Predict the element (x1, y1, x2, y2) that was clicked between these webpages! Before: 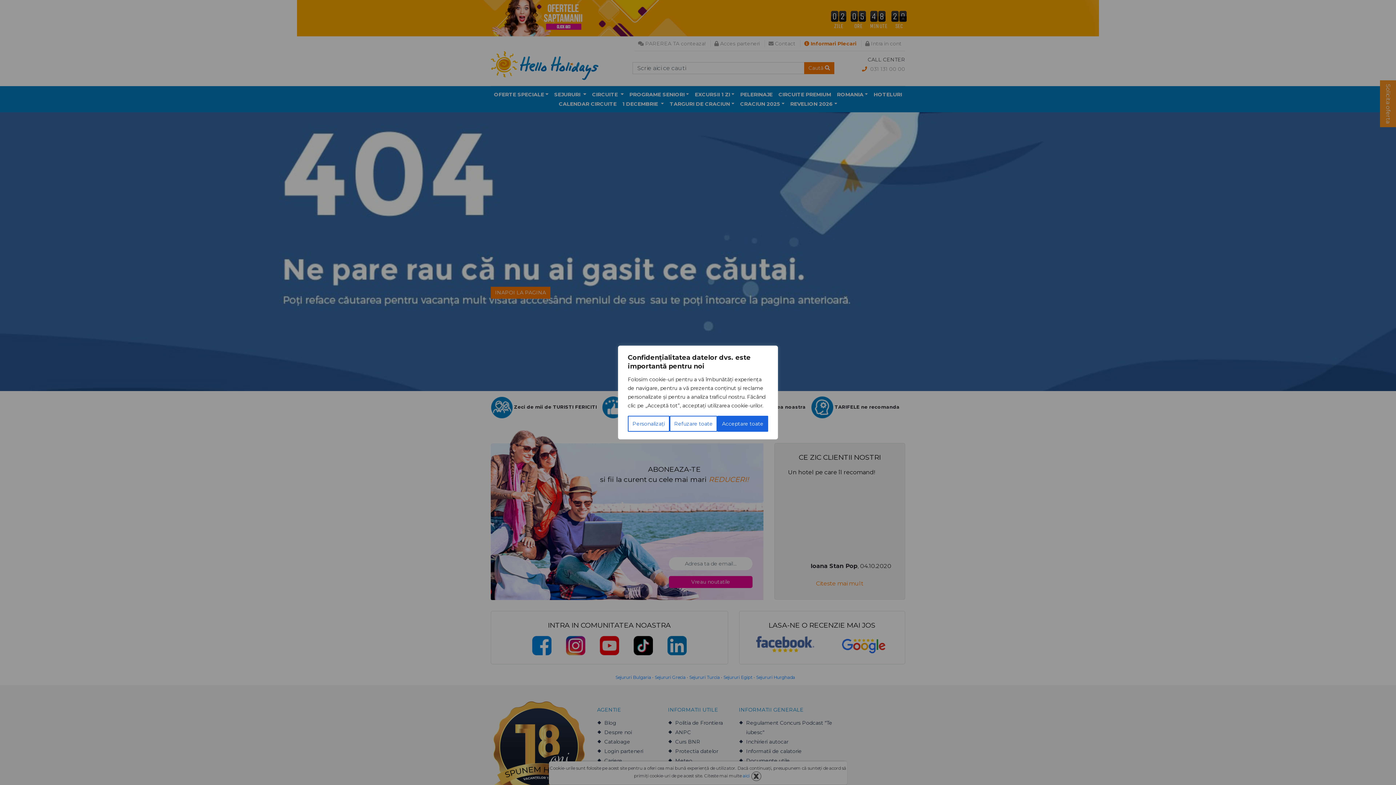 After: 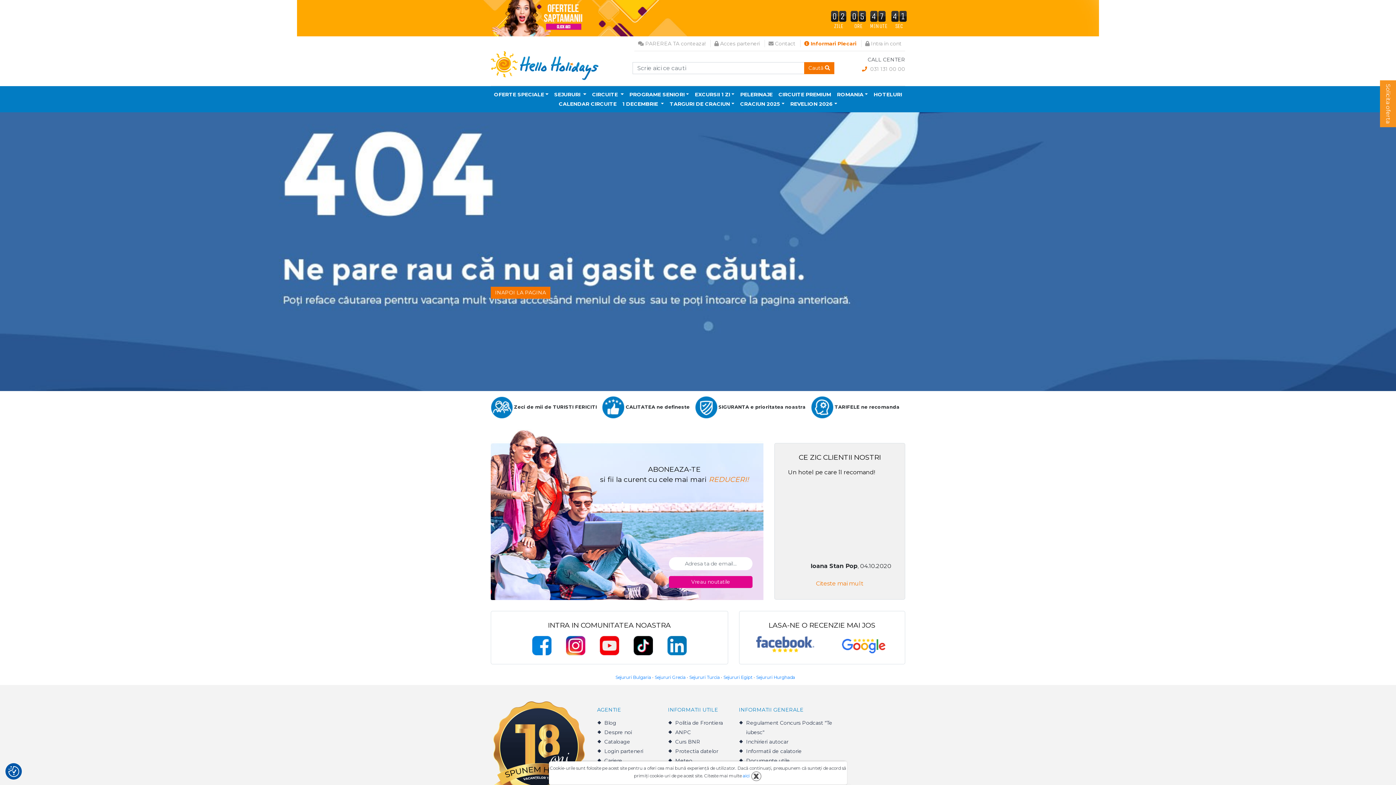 Action: bbox: (669, 416, 717, 432) label: Refuzare toate